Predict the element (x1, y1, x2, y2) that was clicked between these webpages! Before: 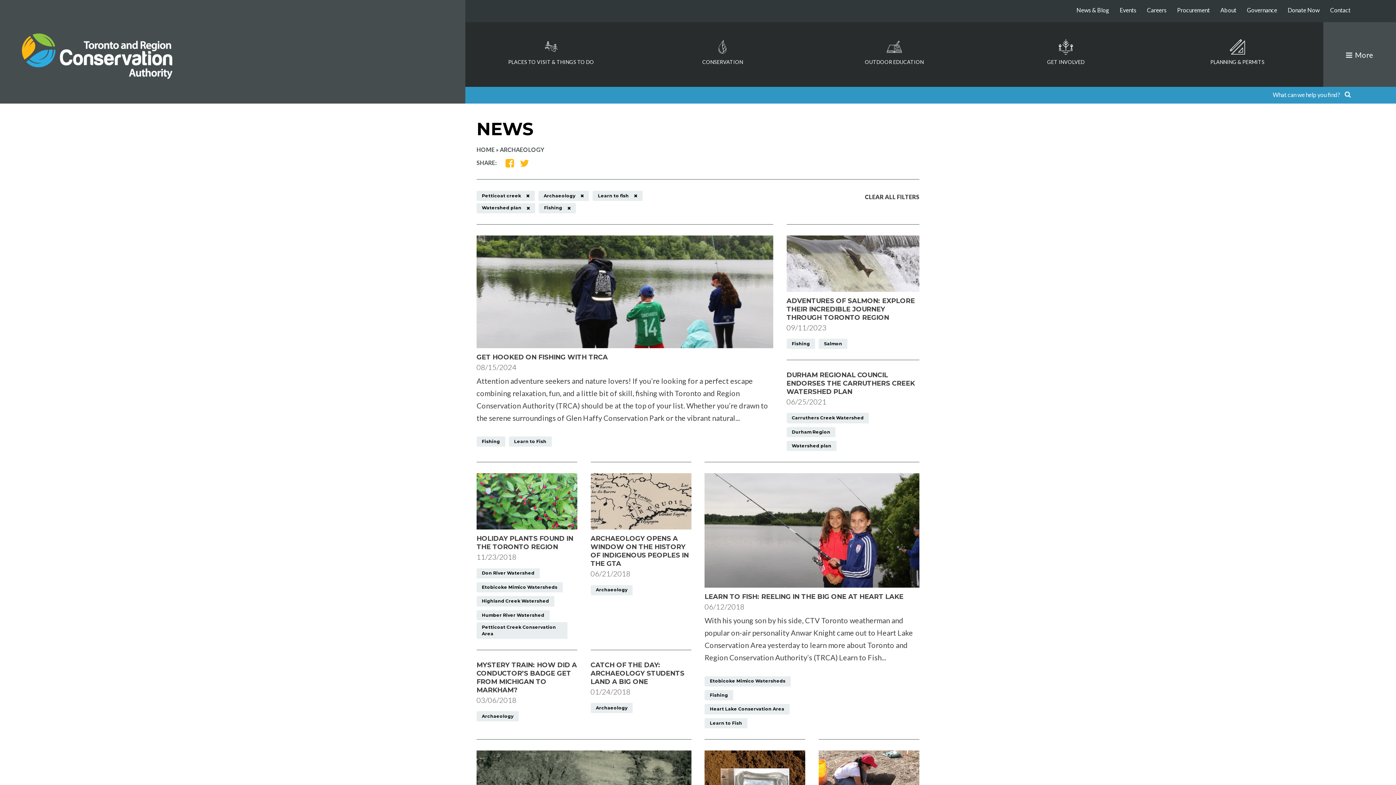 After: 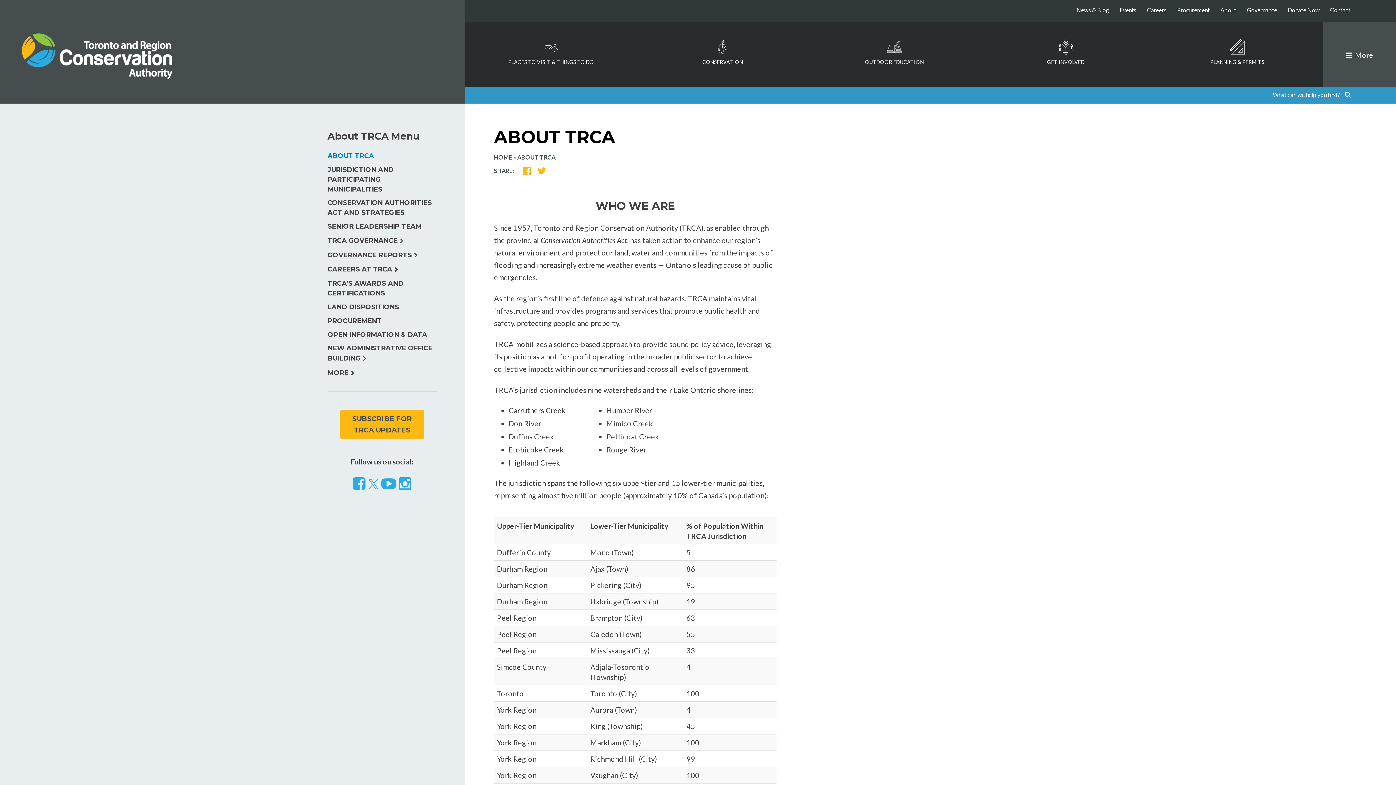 Action: label: About bbox: (1220, 6, 1236, 13)